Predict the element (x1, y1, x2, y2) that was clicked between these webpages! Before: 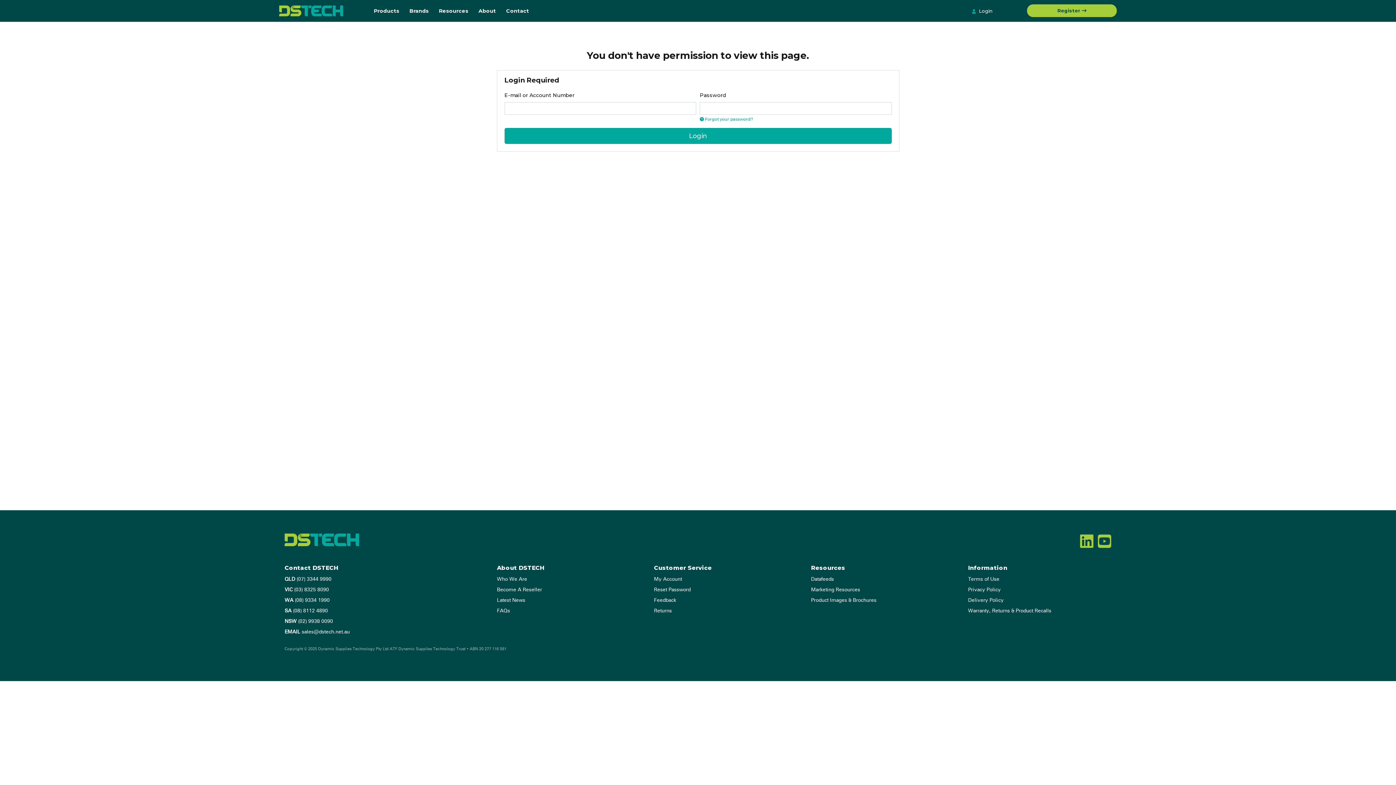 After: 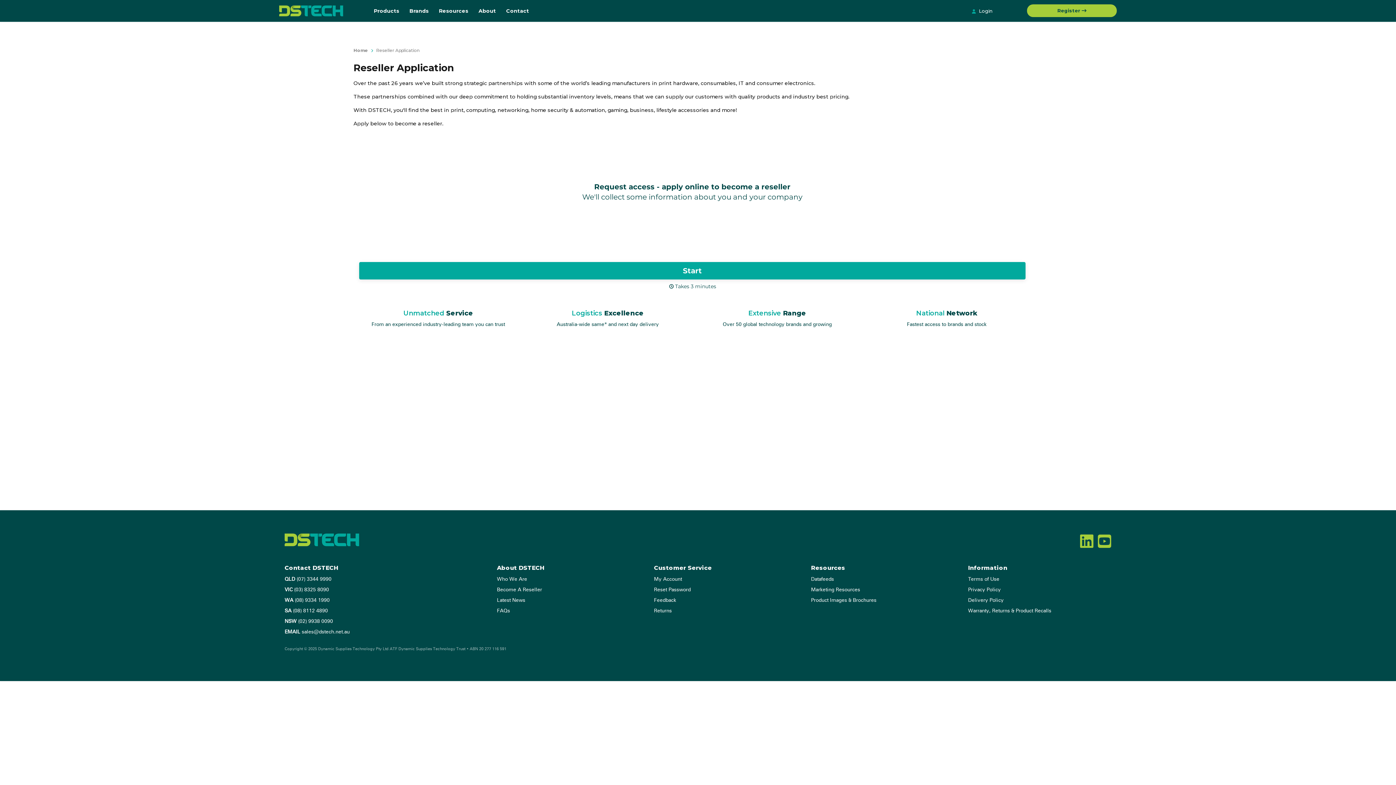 Action: label: Register  bbox: (1027, 4, 1117, 17)